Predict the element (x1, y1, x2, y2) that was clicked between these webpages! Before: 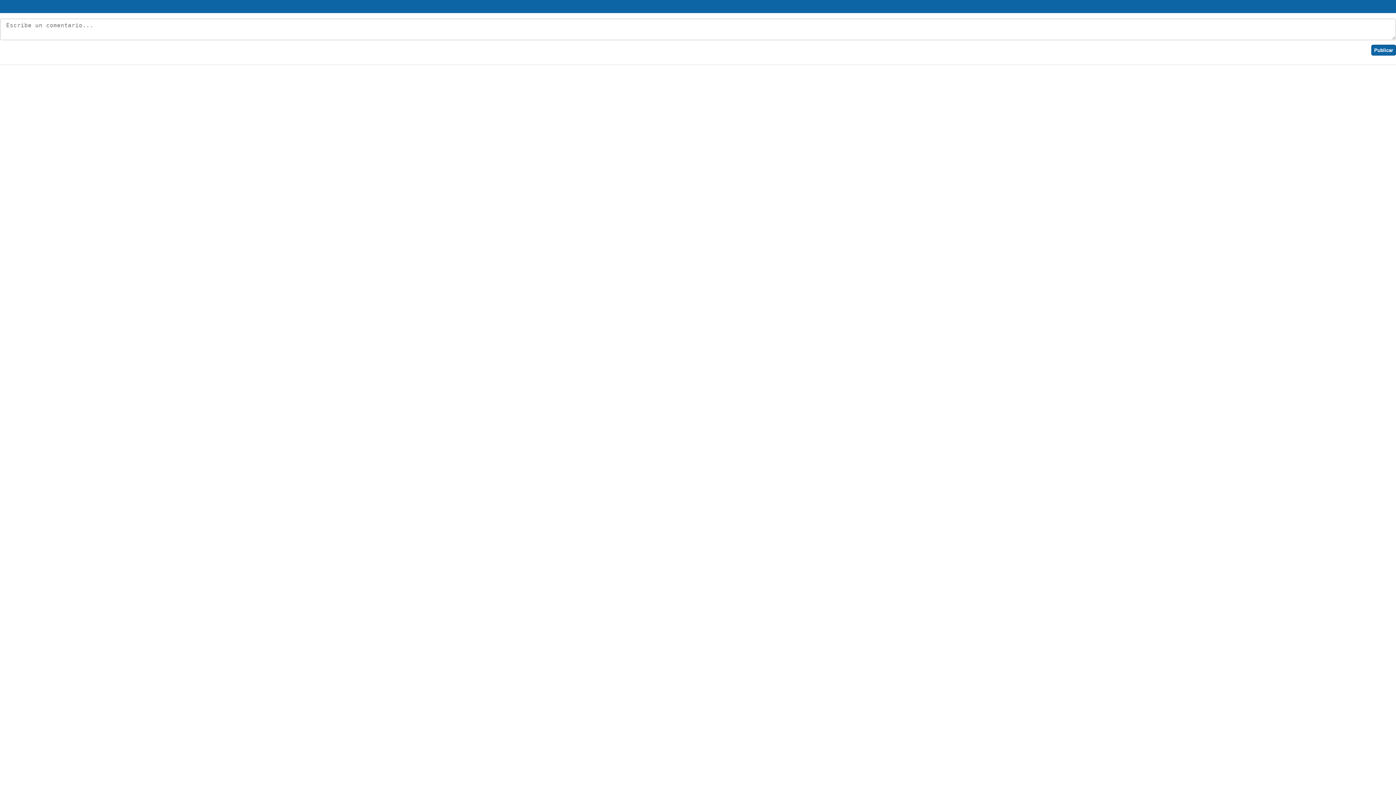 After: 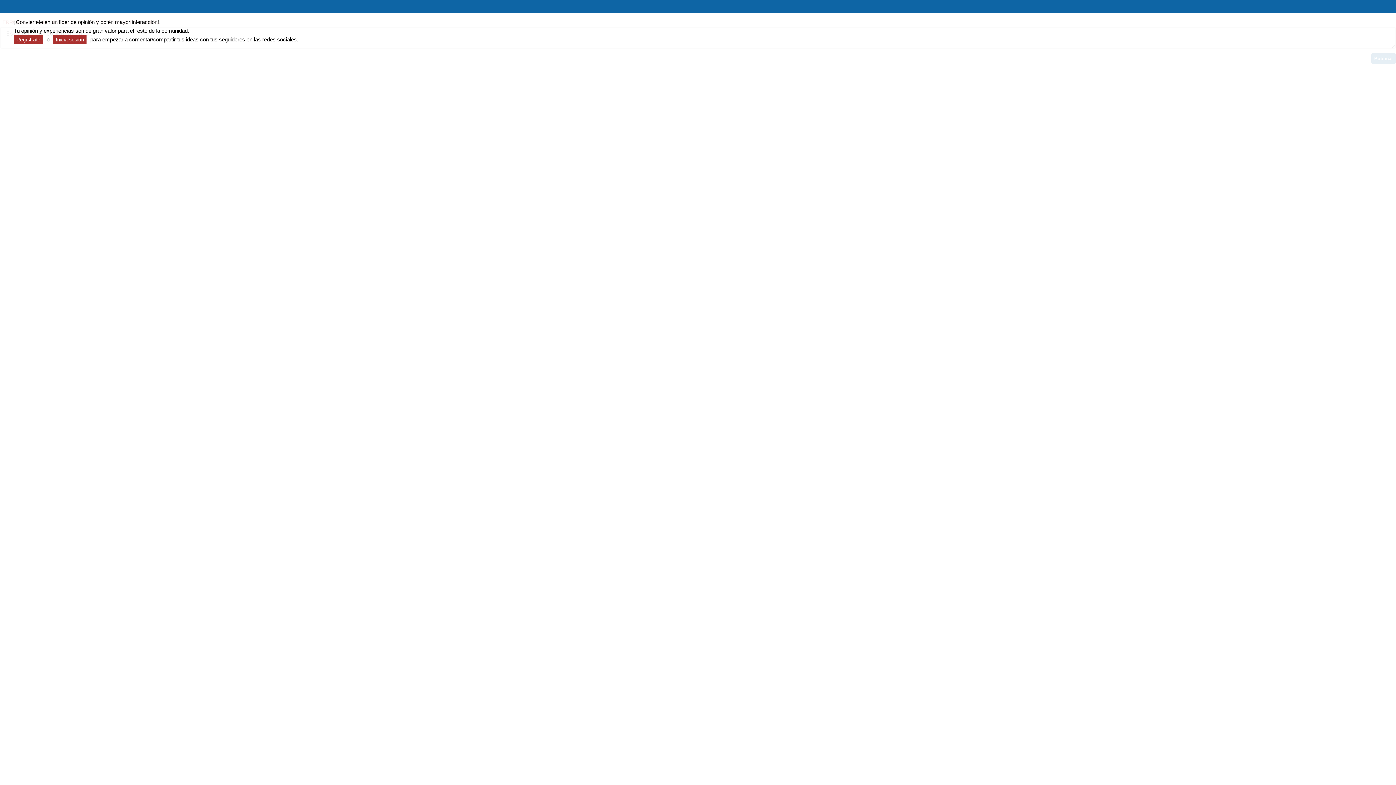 Action: bbox: (1371, 44, 1396, 55) label: Publicar